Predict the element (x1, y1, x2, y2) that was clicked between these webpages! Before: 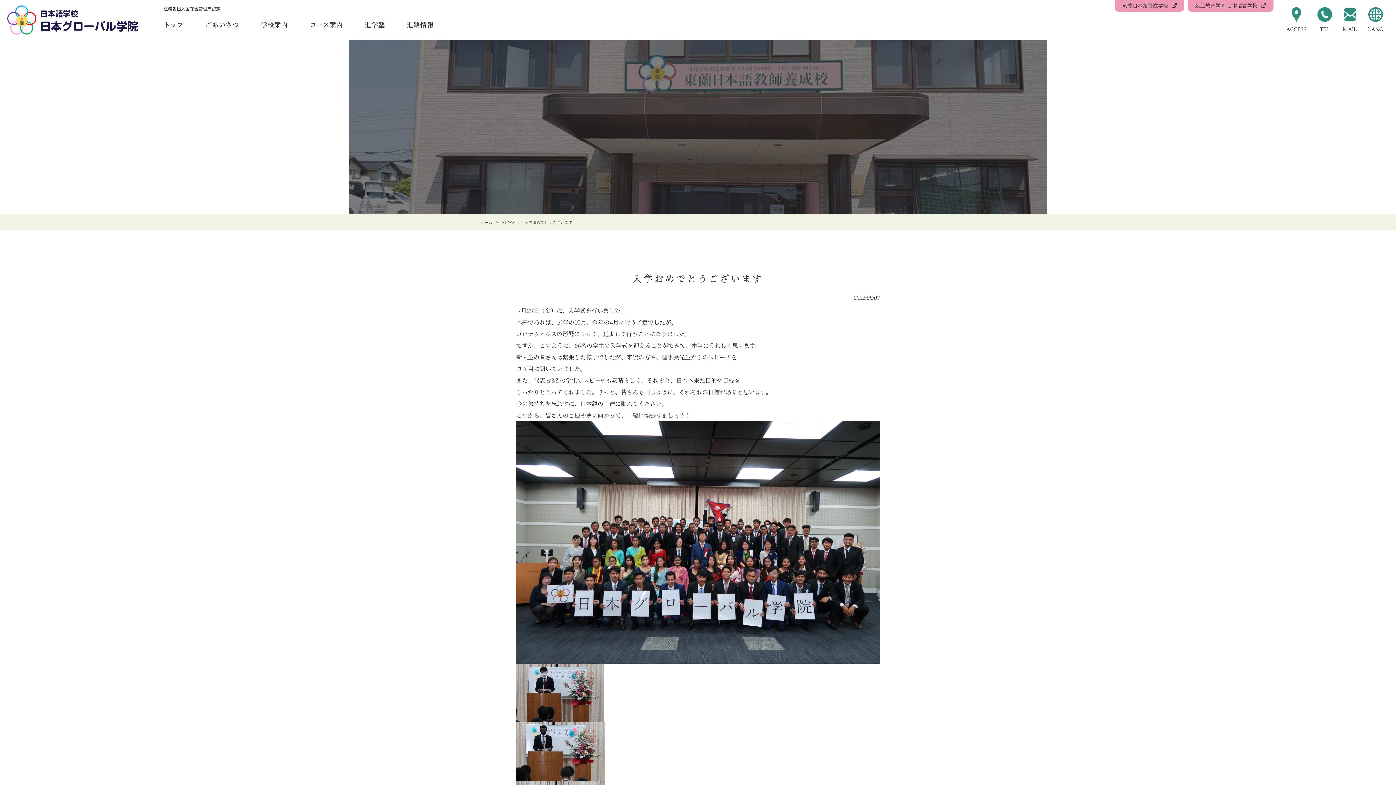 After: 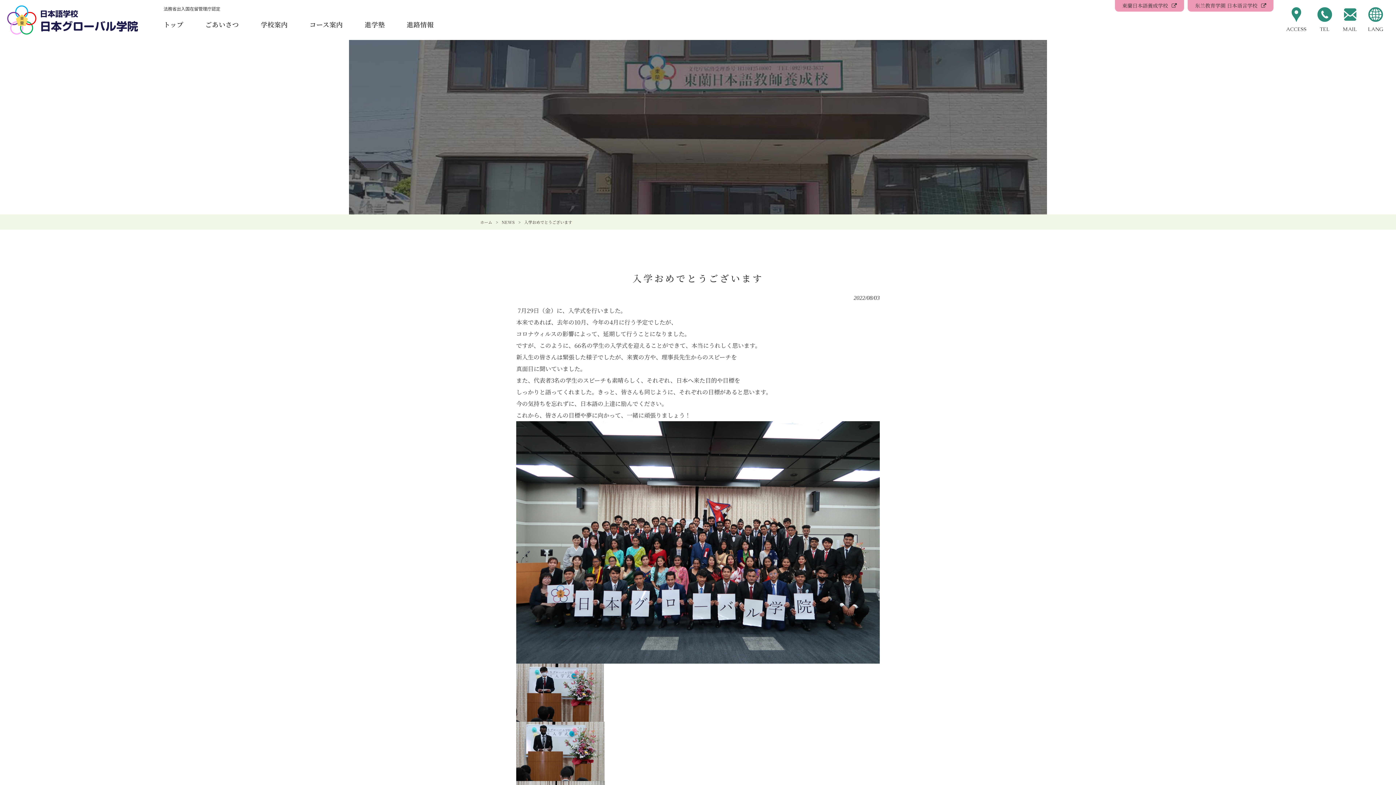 Action: label: TEL bbox: (1312, 5, 1337, 34)